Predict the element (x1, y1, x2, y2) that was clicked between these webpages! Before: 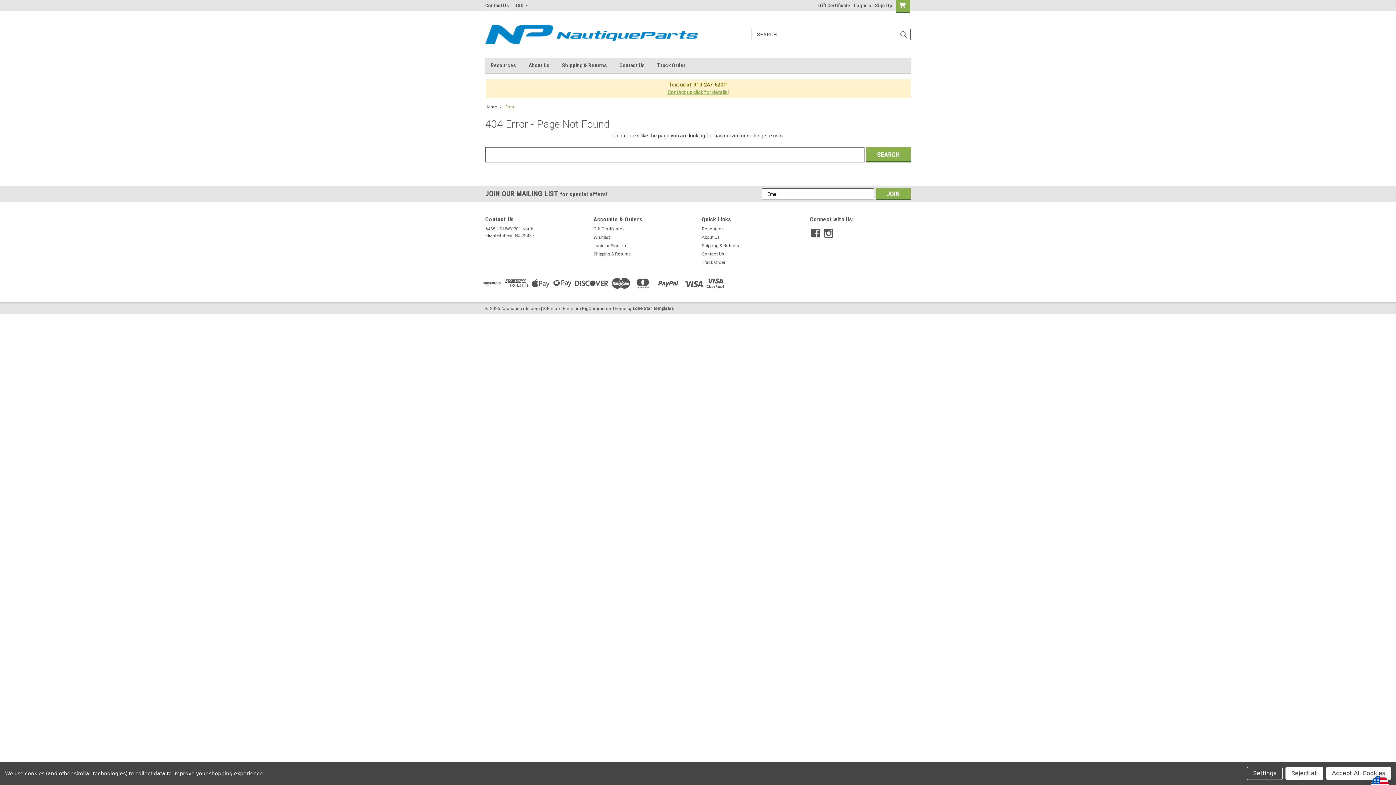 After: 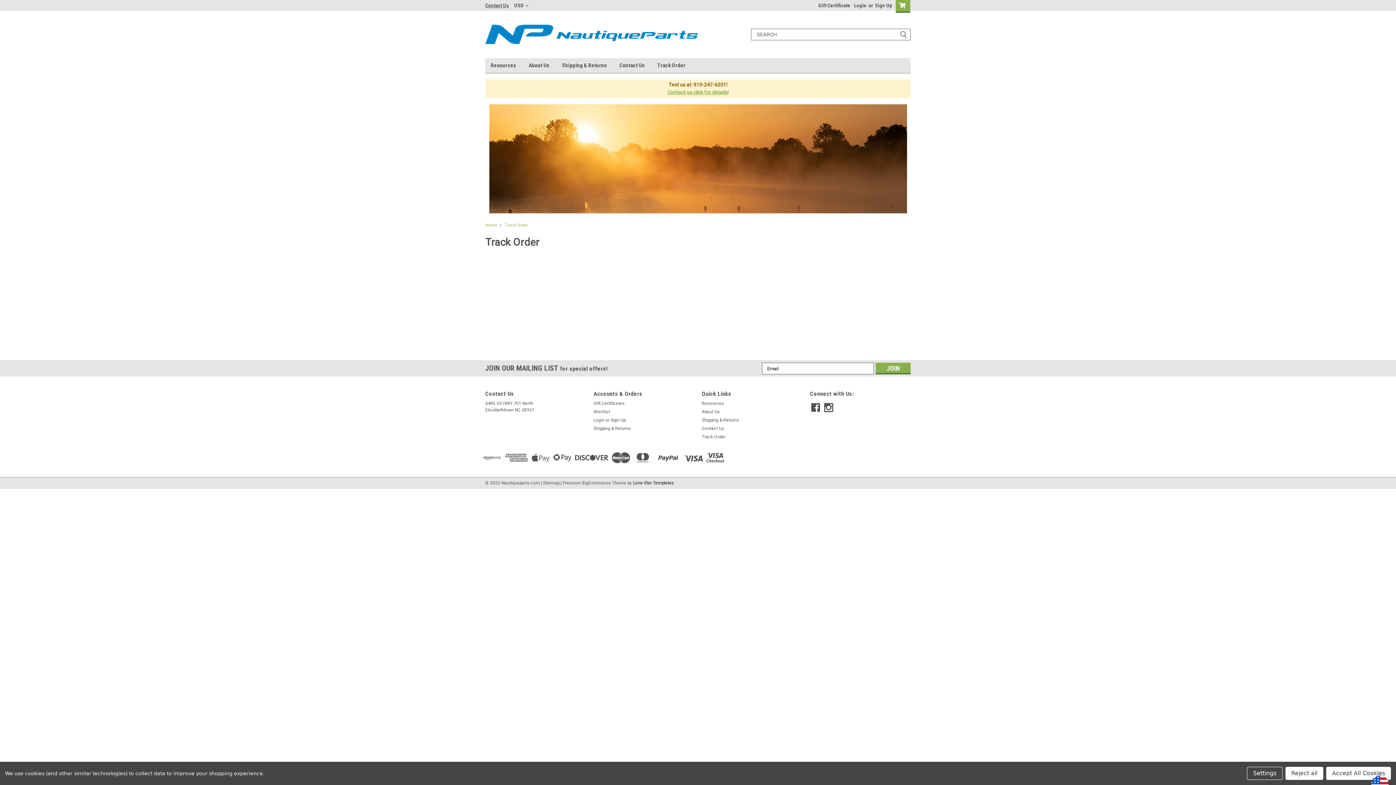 Action: label: Track Order bbox: (657, 58, 698, 72)